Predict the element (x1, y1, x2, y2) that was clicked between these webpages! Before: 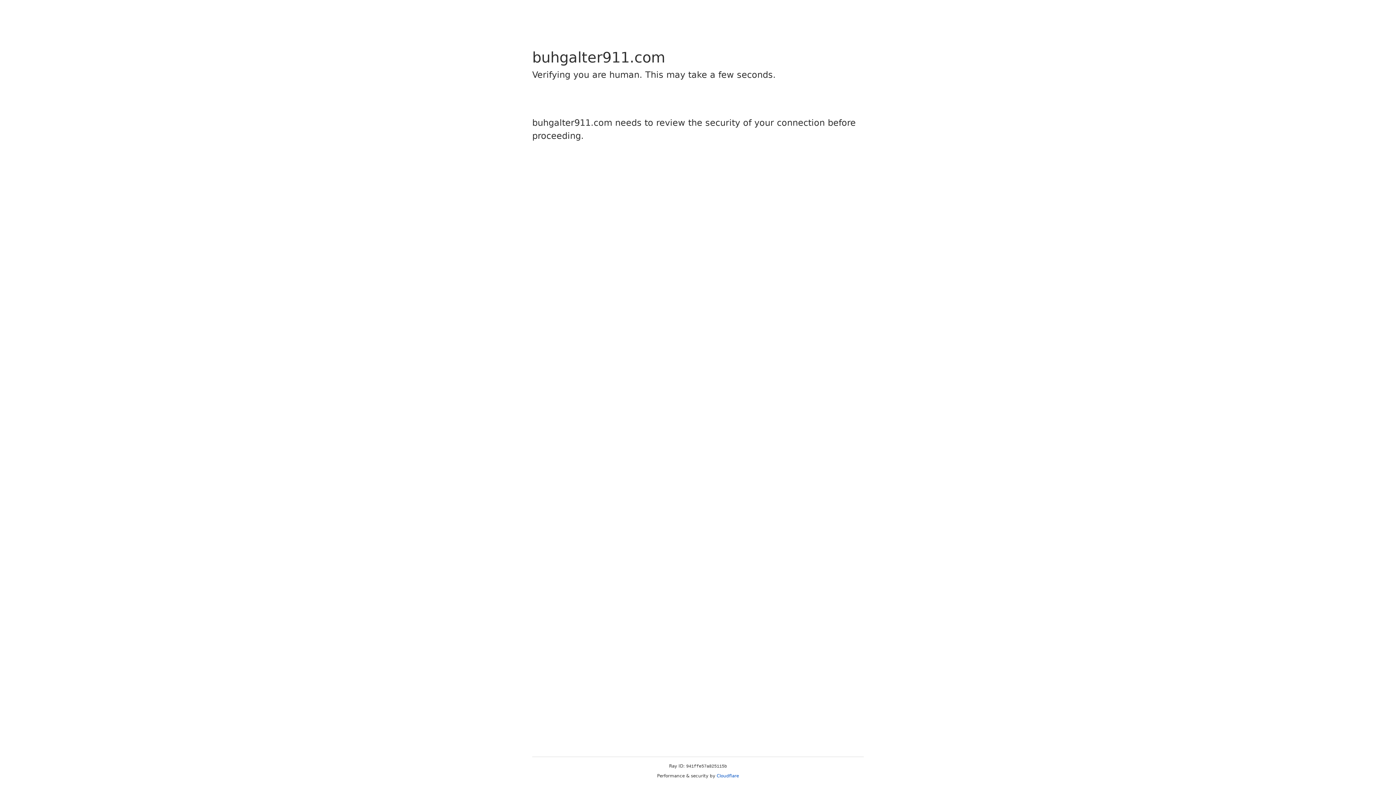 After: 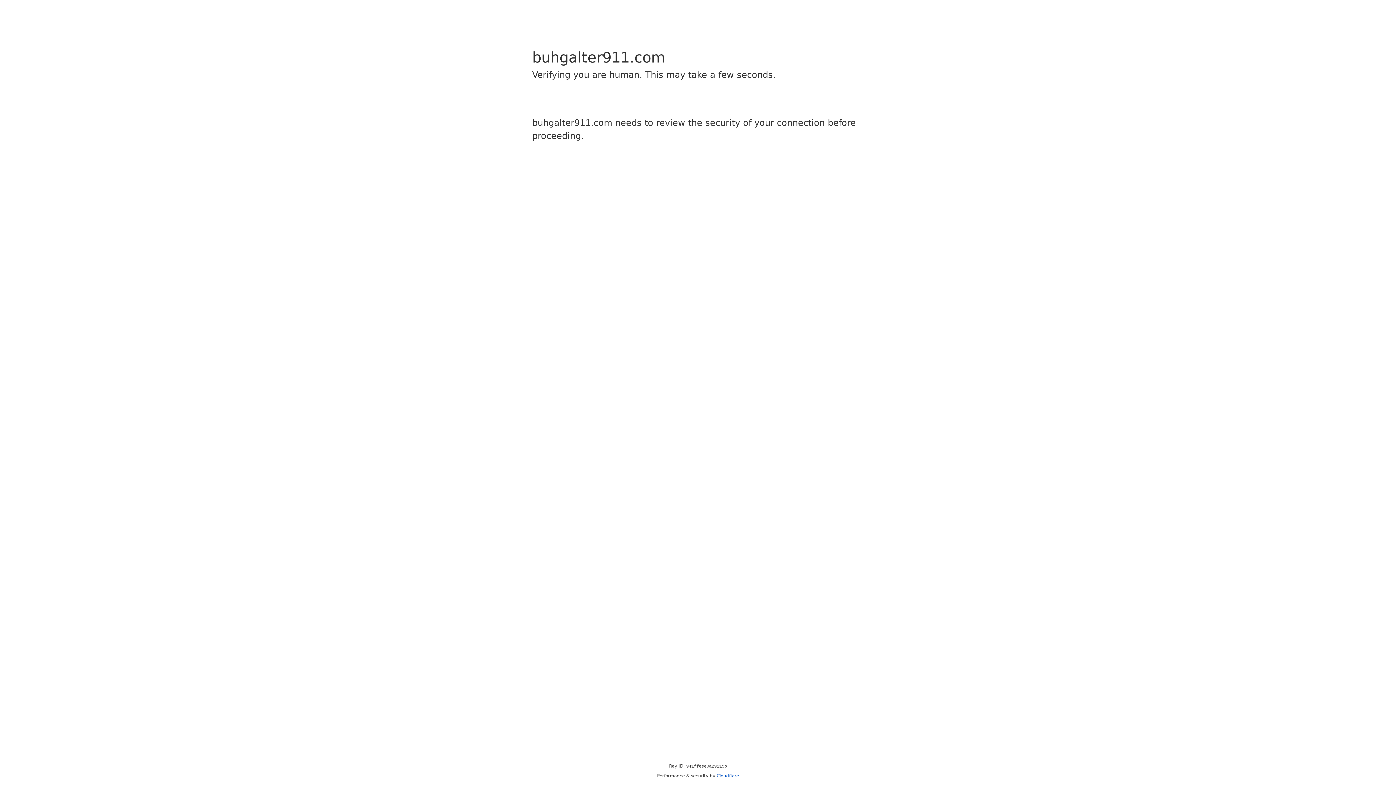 Action: bbox: (716, 773, 739, 778) label: Cloudflare